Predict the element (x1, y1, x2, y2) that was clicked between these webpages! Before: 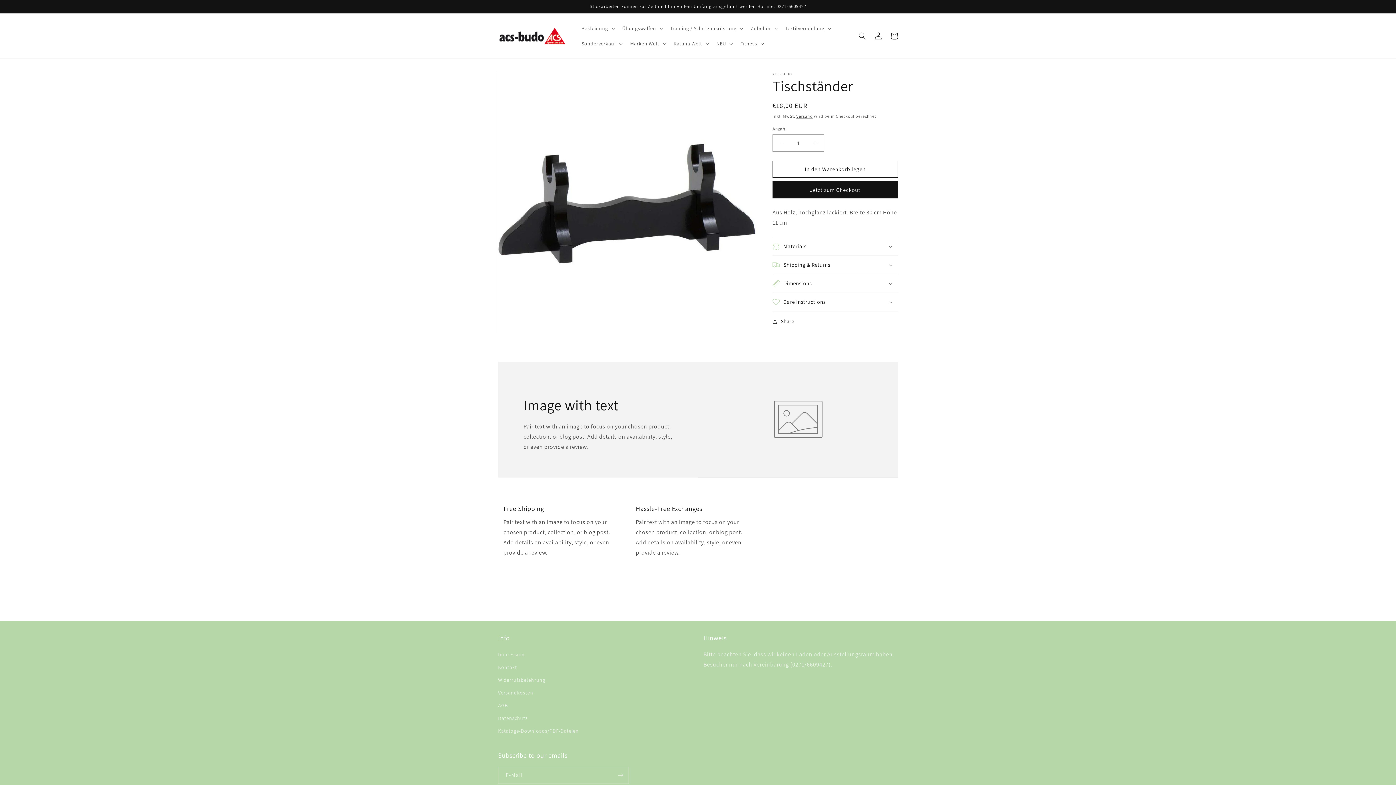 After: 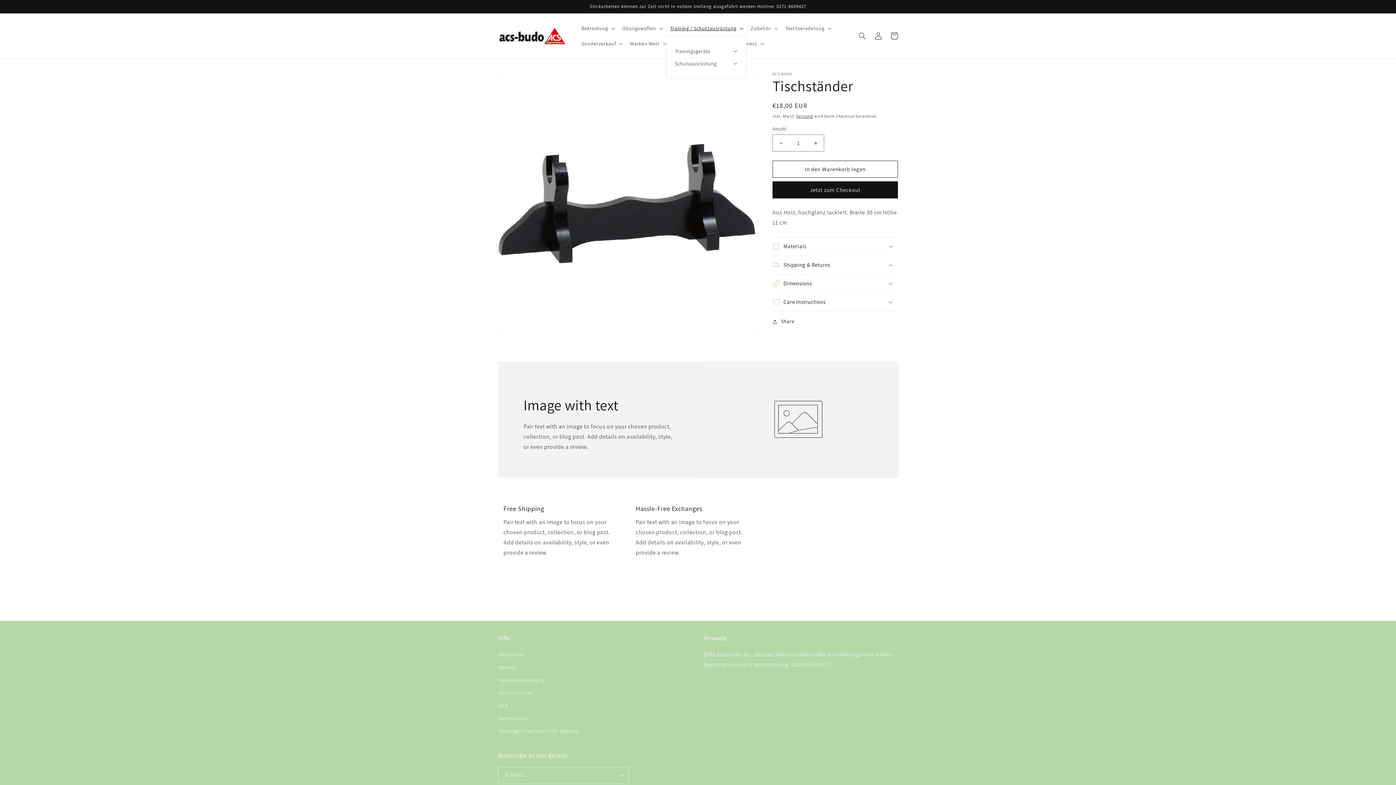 Action: label: Training / Schutzausrüstung bbox: (666, 20, 746, 36)